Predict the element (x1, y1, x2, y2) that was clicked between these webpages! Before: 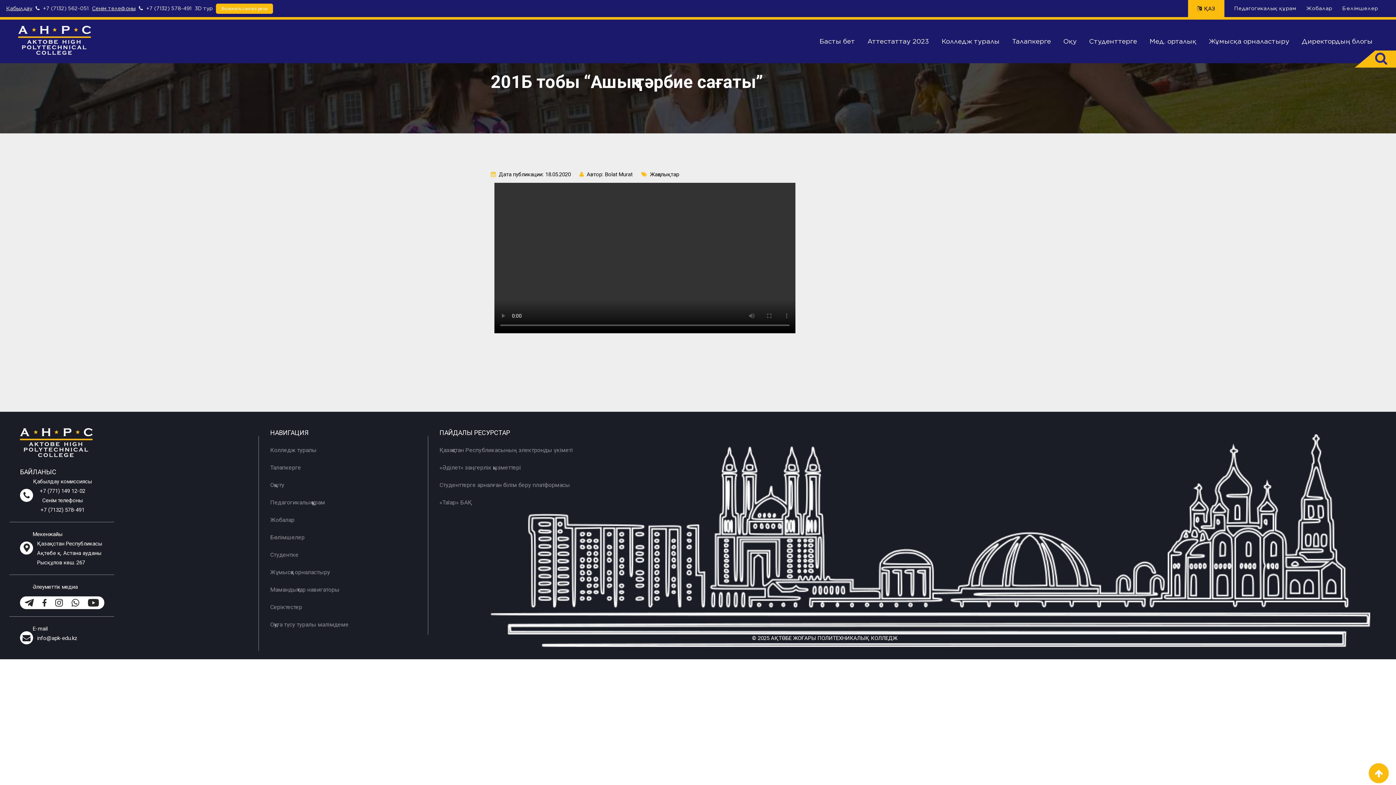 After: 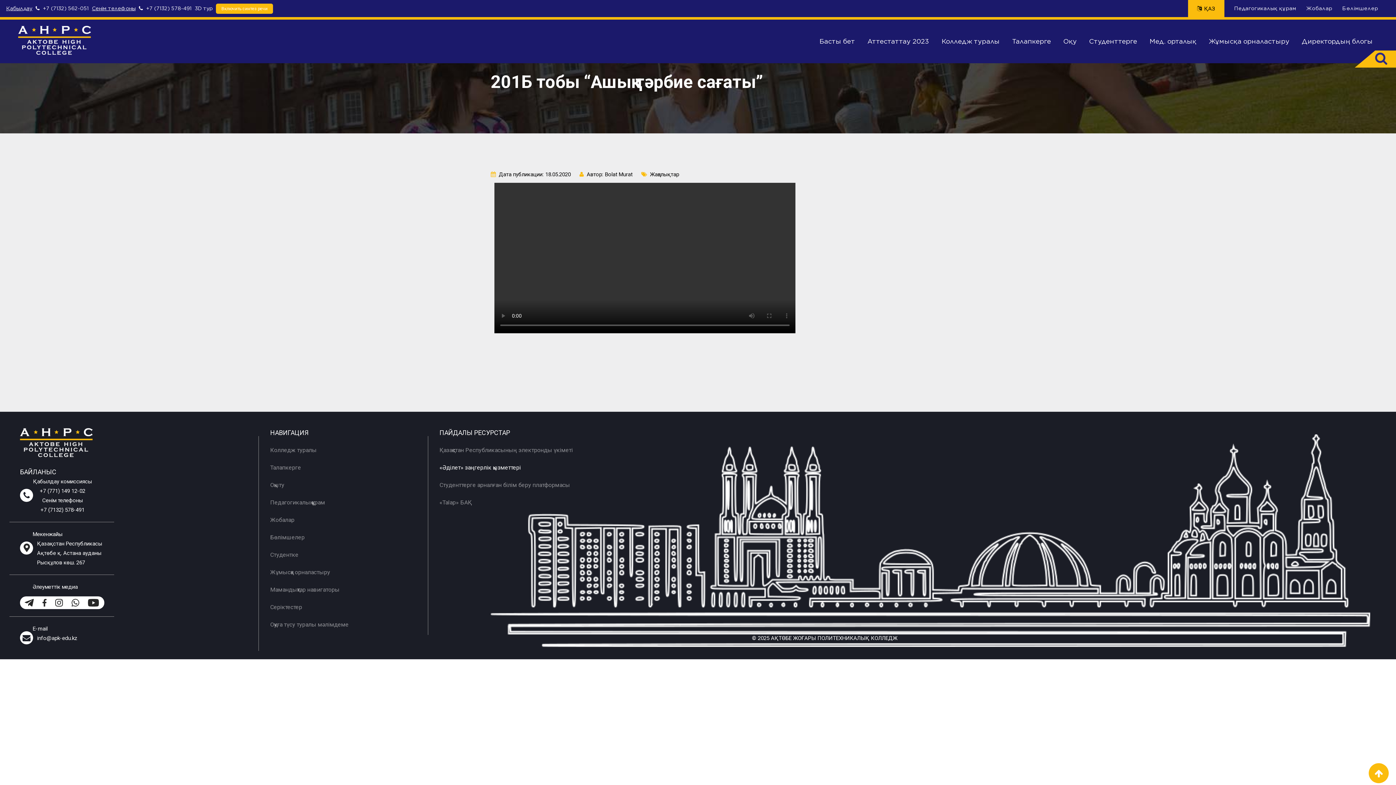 Action: bbox: (439, 463, 897, 472) label: «Әділет» заңгерлік қызметтері